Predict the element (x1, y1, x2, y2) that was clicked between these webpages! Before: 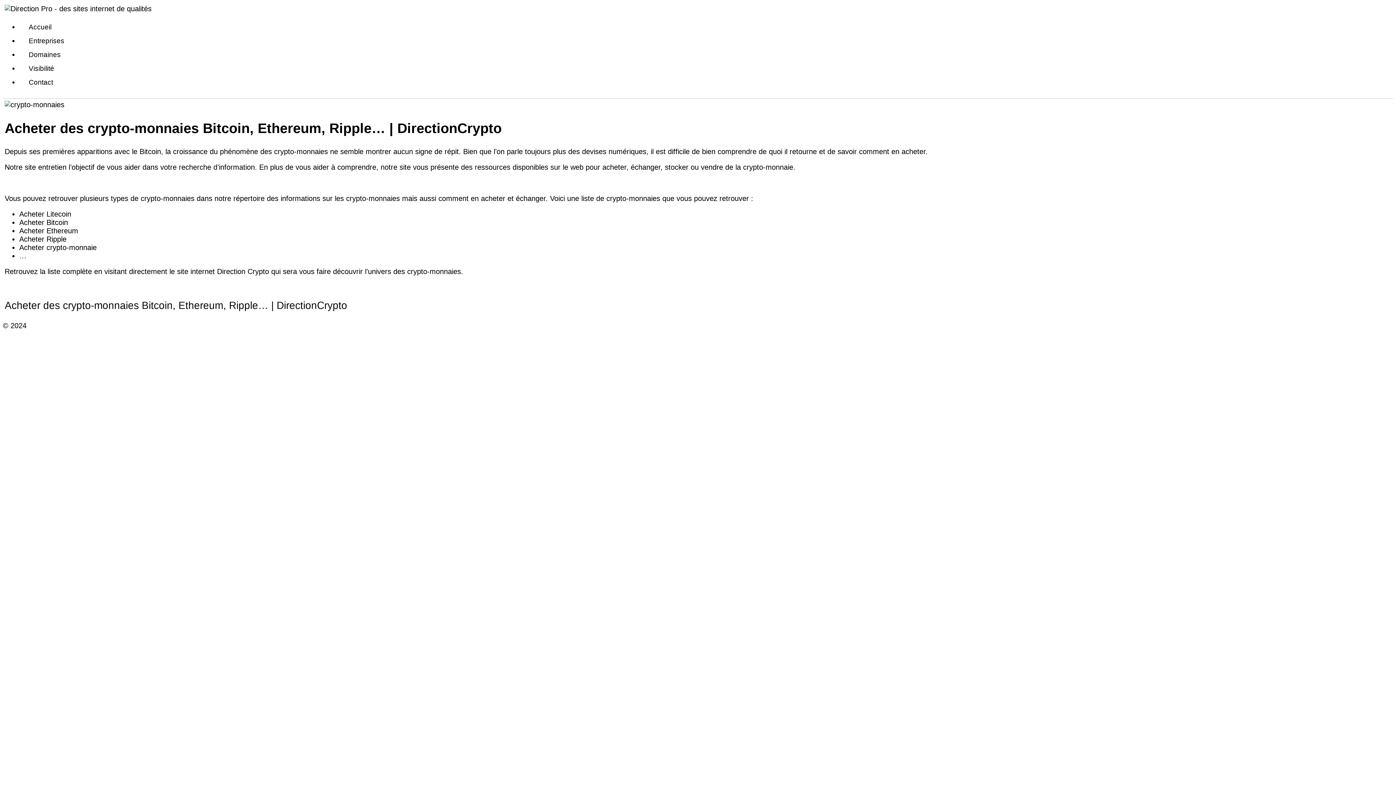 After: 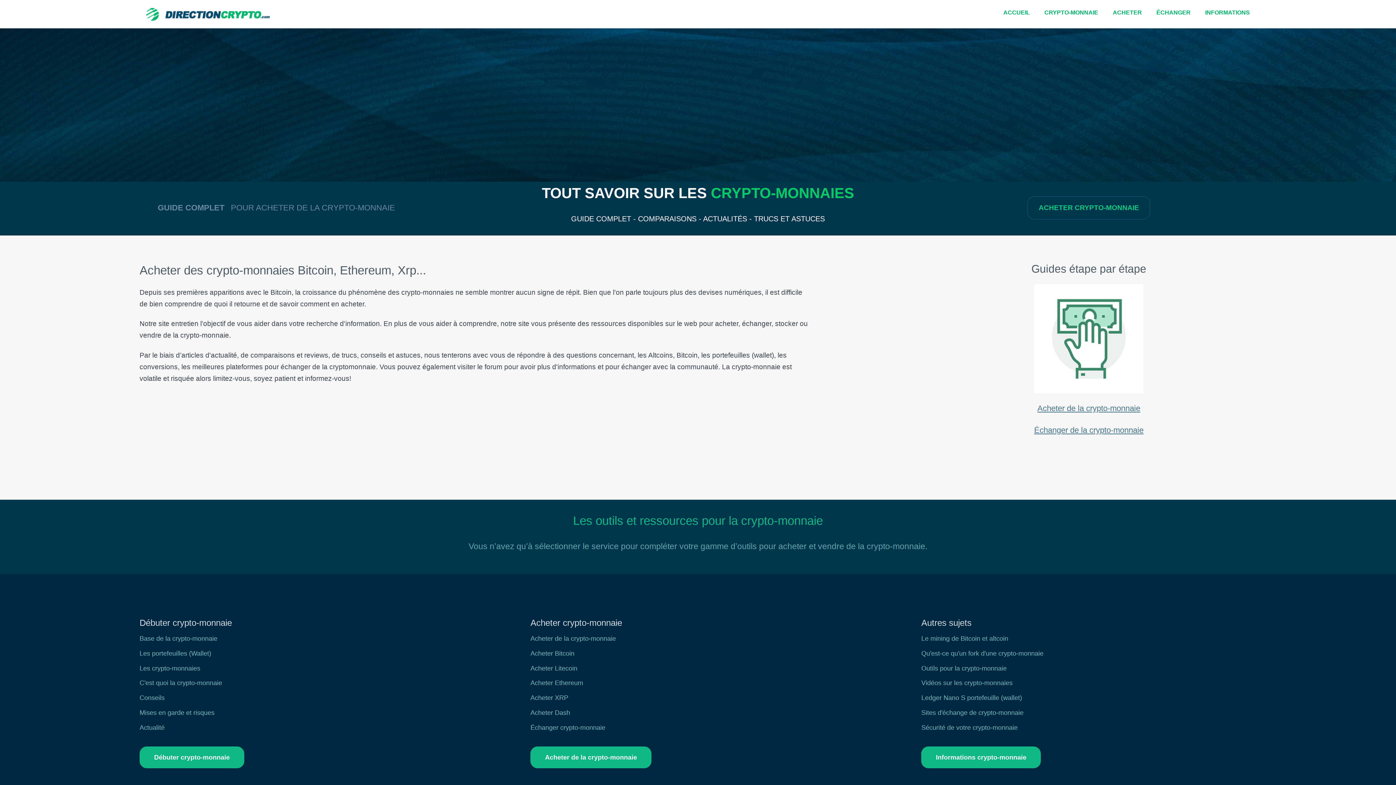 Action: label: Acheter des crypto-monnaies Bitcoin, Ethereum, Ripple… | DirectionCrypto bbox: (4, 300, 347, 311)